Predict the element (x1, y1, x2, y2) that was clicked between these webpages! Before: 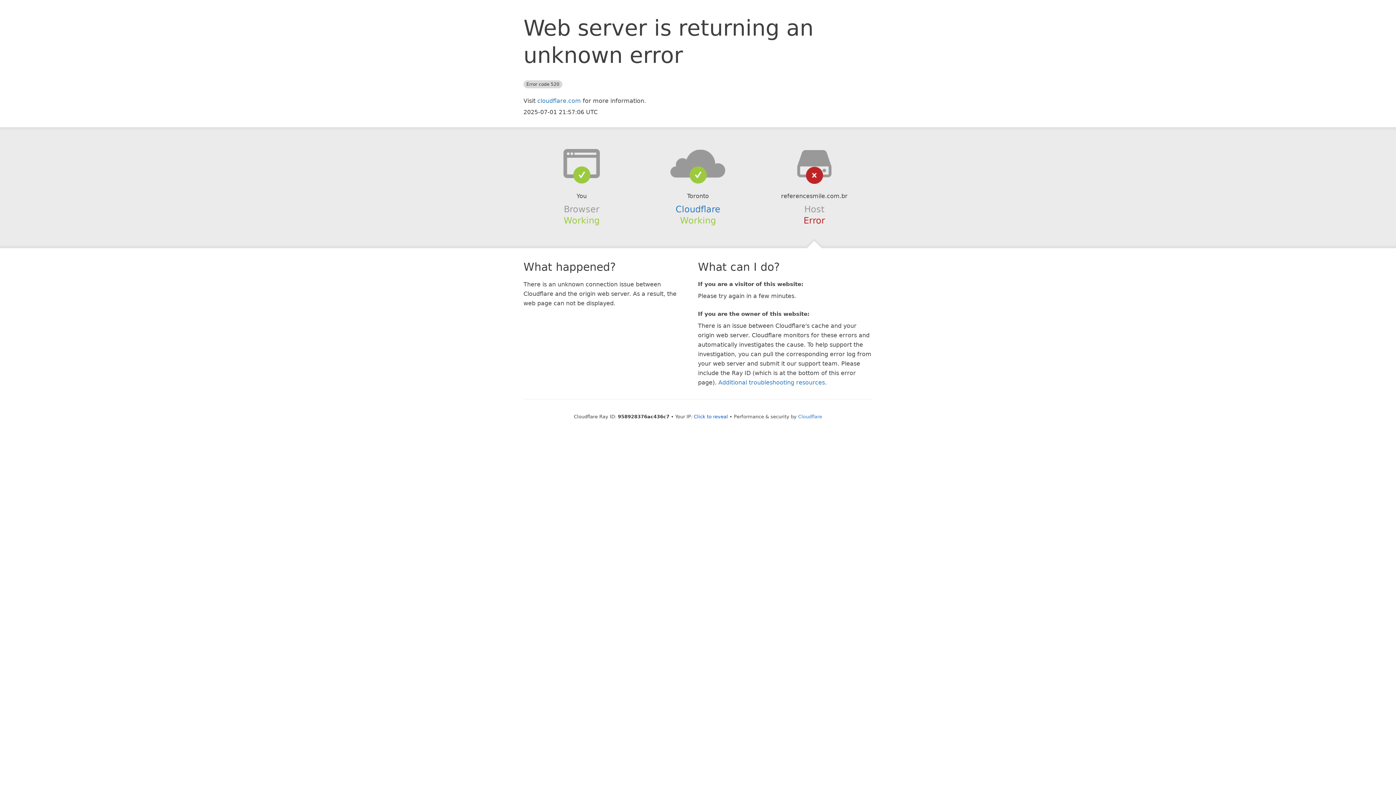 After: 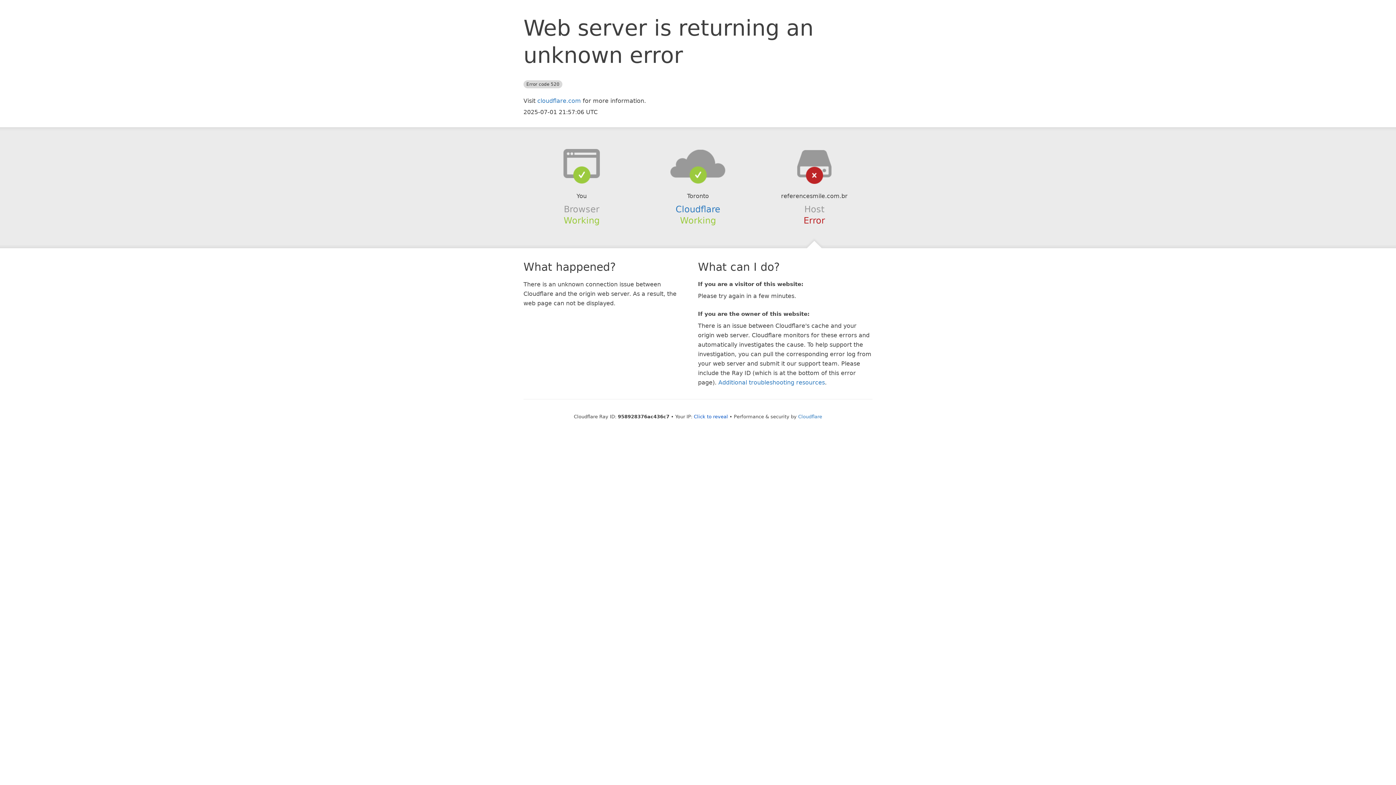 Action: bbox: (639, 148, 756, 178)